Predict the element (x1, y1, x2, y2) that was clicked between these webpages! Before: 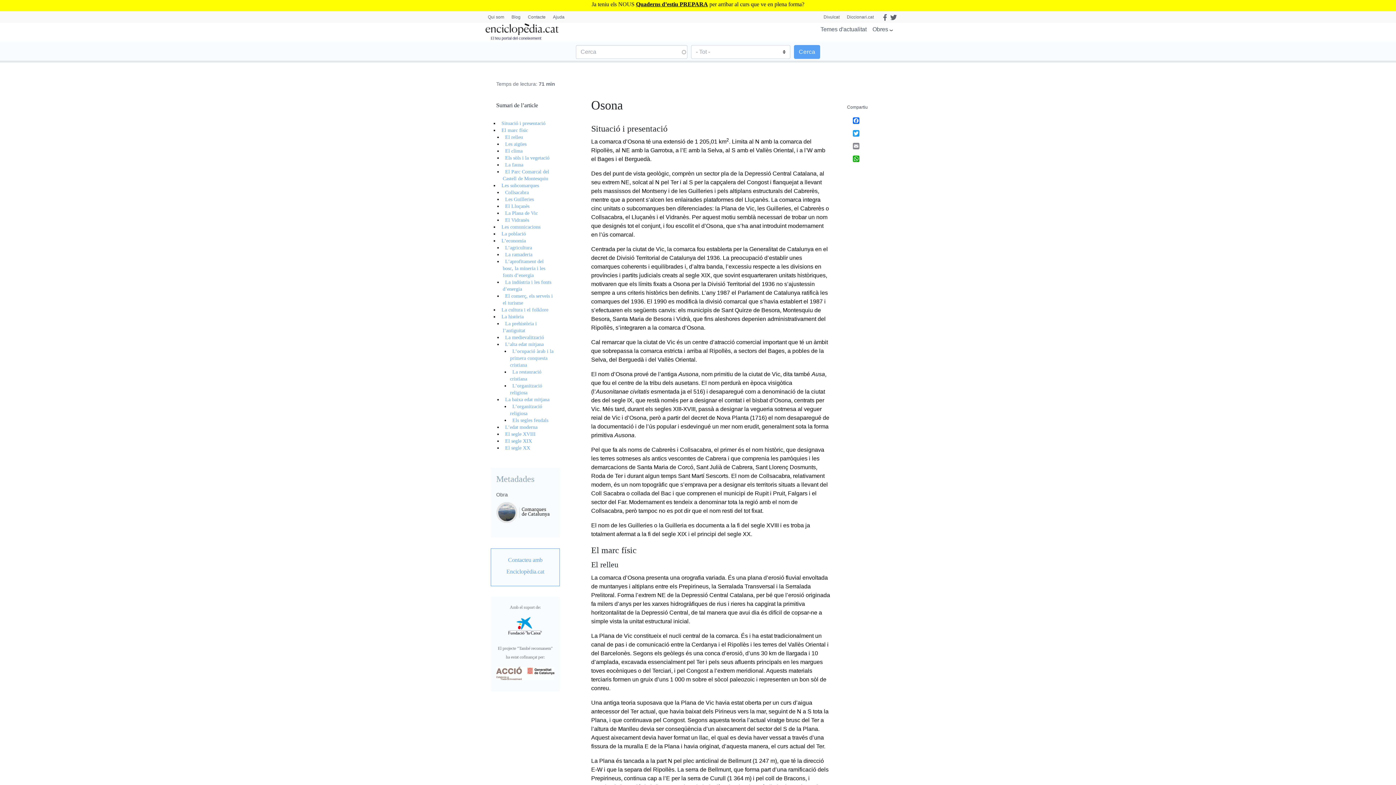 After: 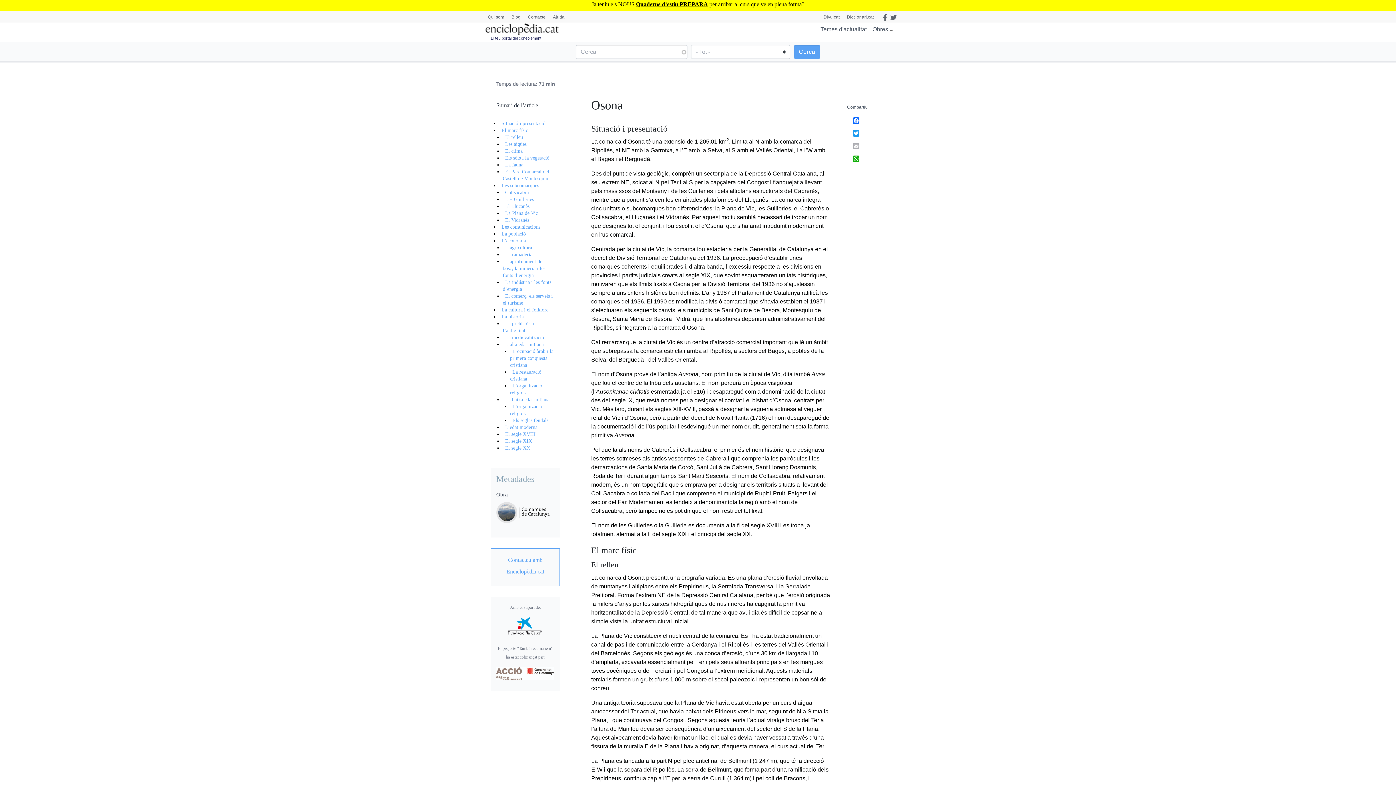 Action: bbox: (853, 142, 894, 149) label: Email